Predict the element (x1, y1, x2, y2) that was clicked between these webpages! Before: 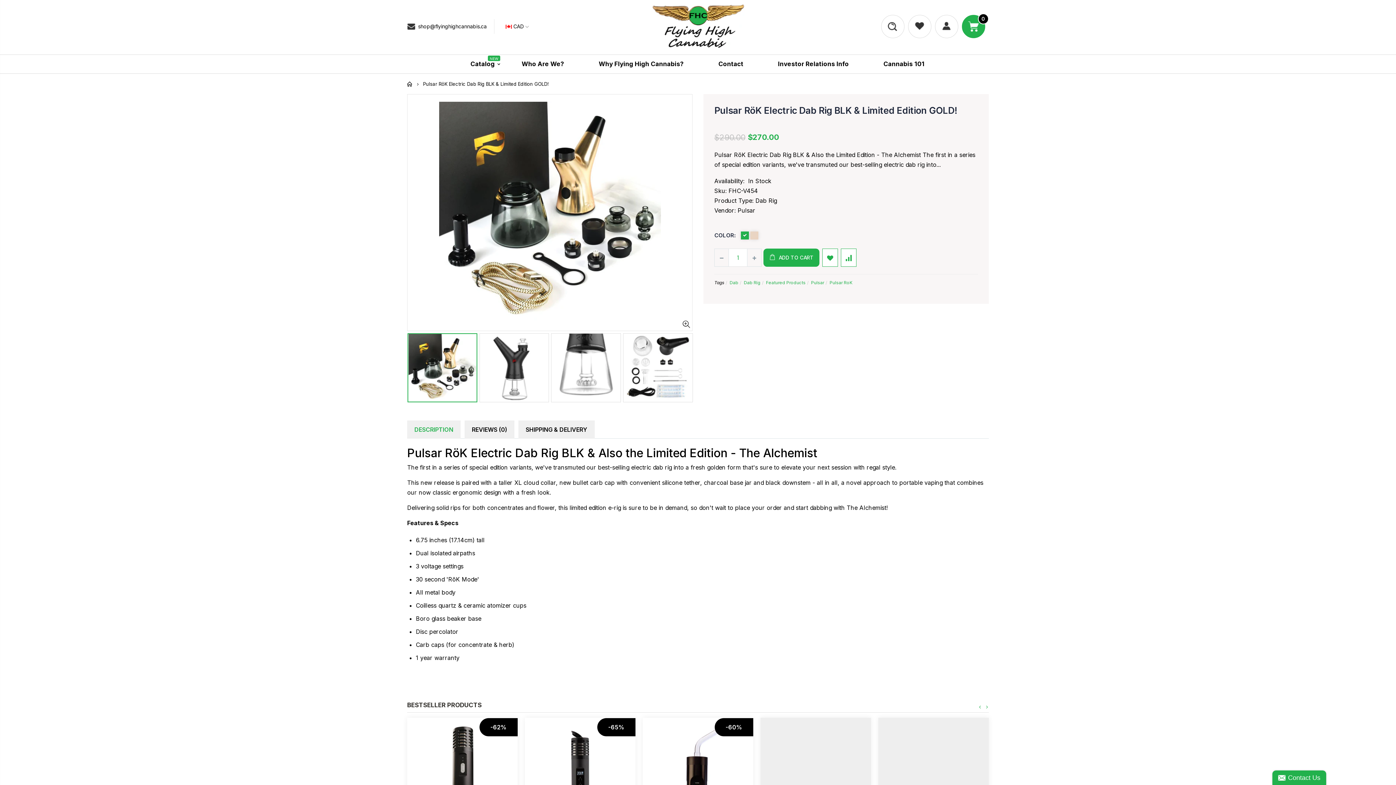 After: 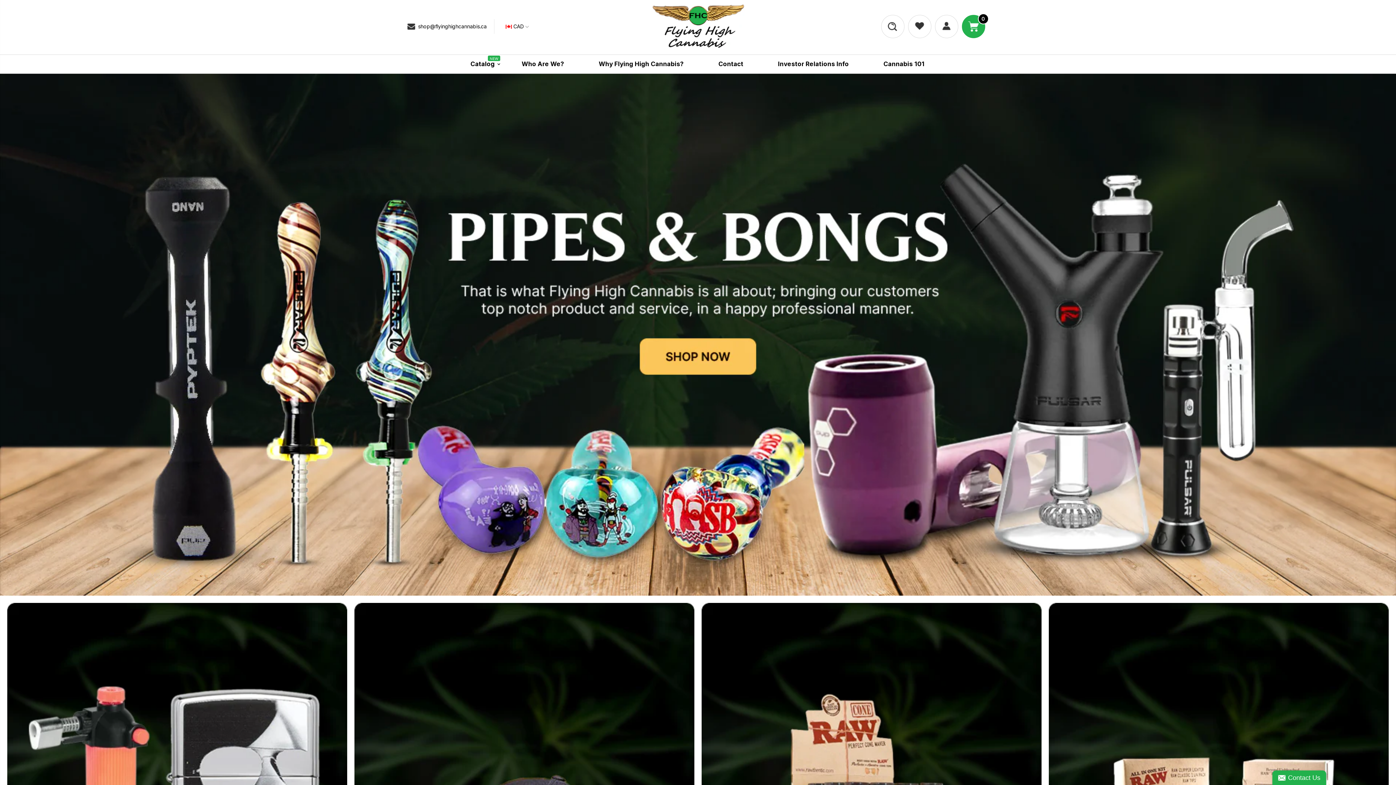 Action: bbox: (651, 4, 744, 48)